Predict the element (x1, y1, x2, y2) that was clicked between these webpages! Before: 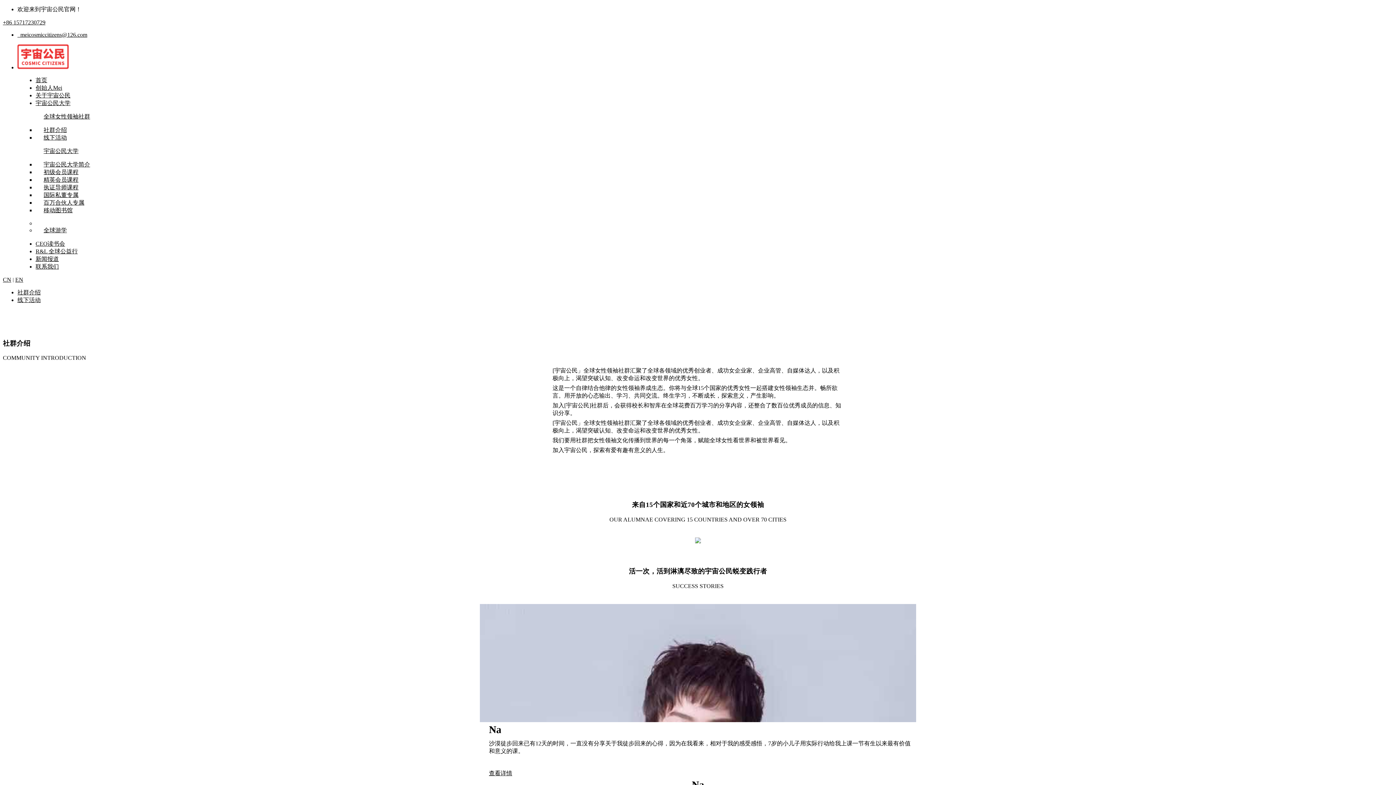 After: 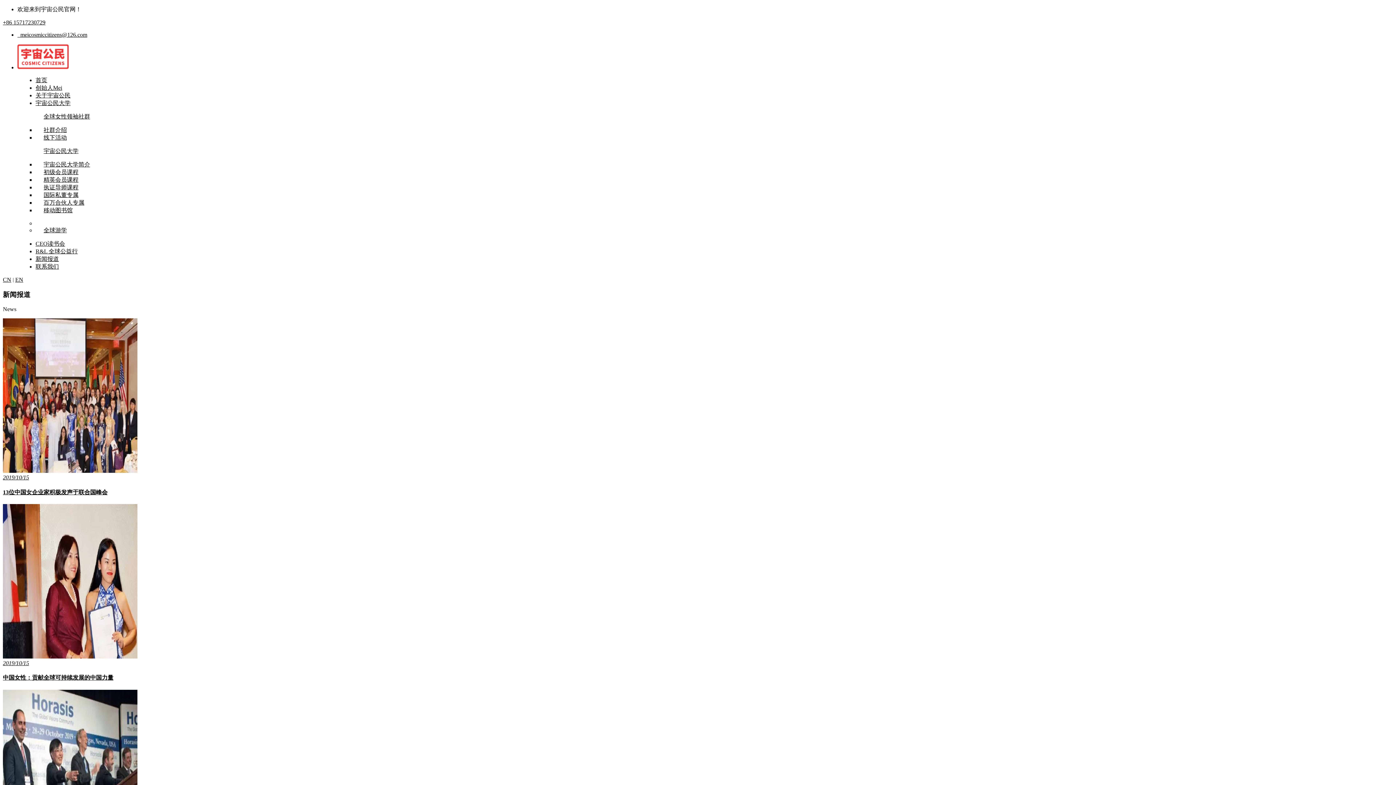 Action: label: 新闻报道 bbox: (35, 256, 58, 262)